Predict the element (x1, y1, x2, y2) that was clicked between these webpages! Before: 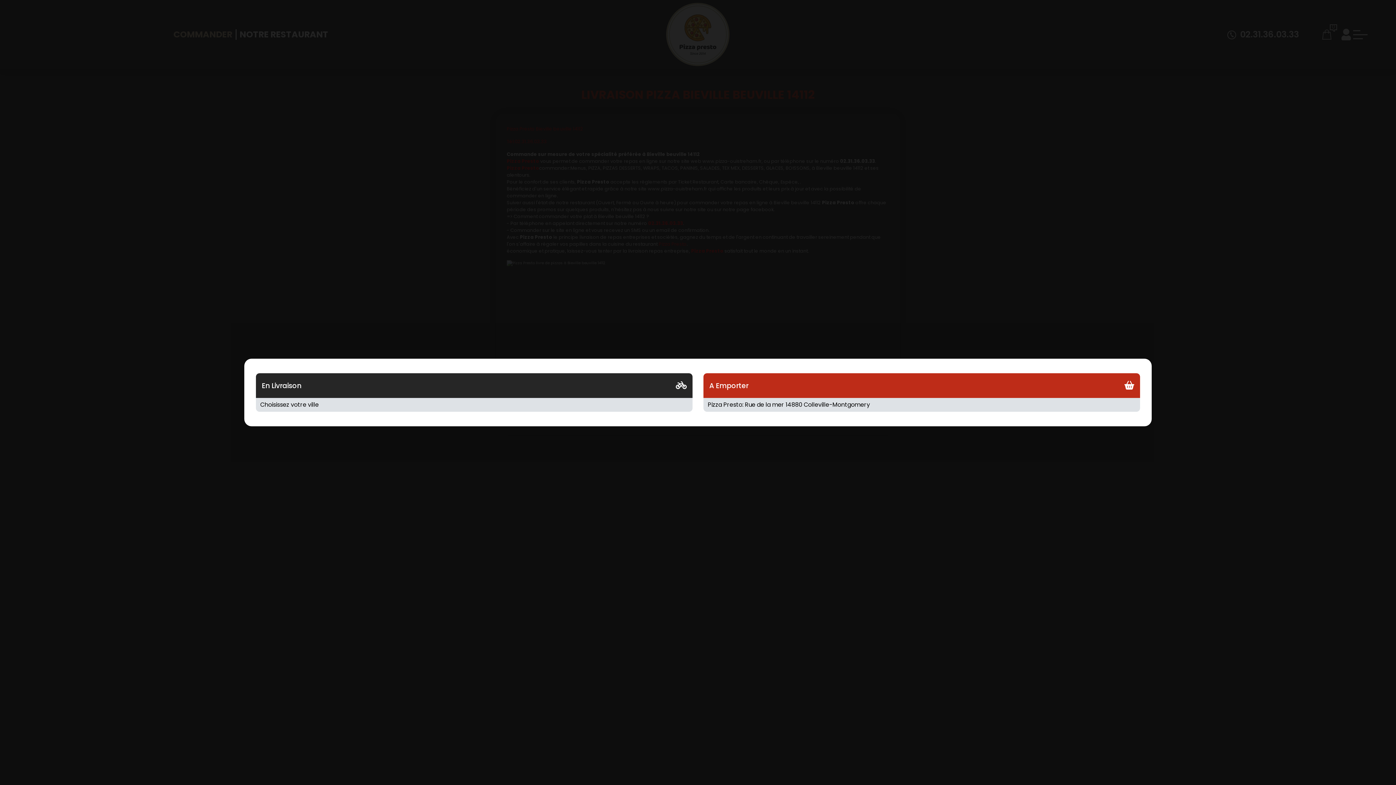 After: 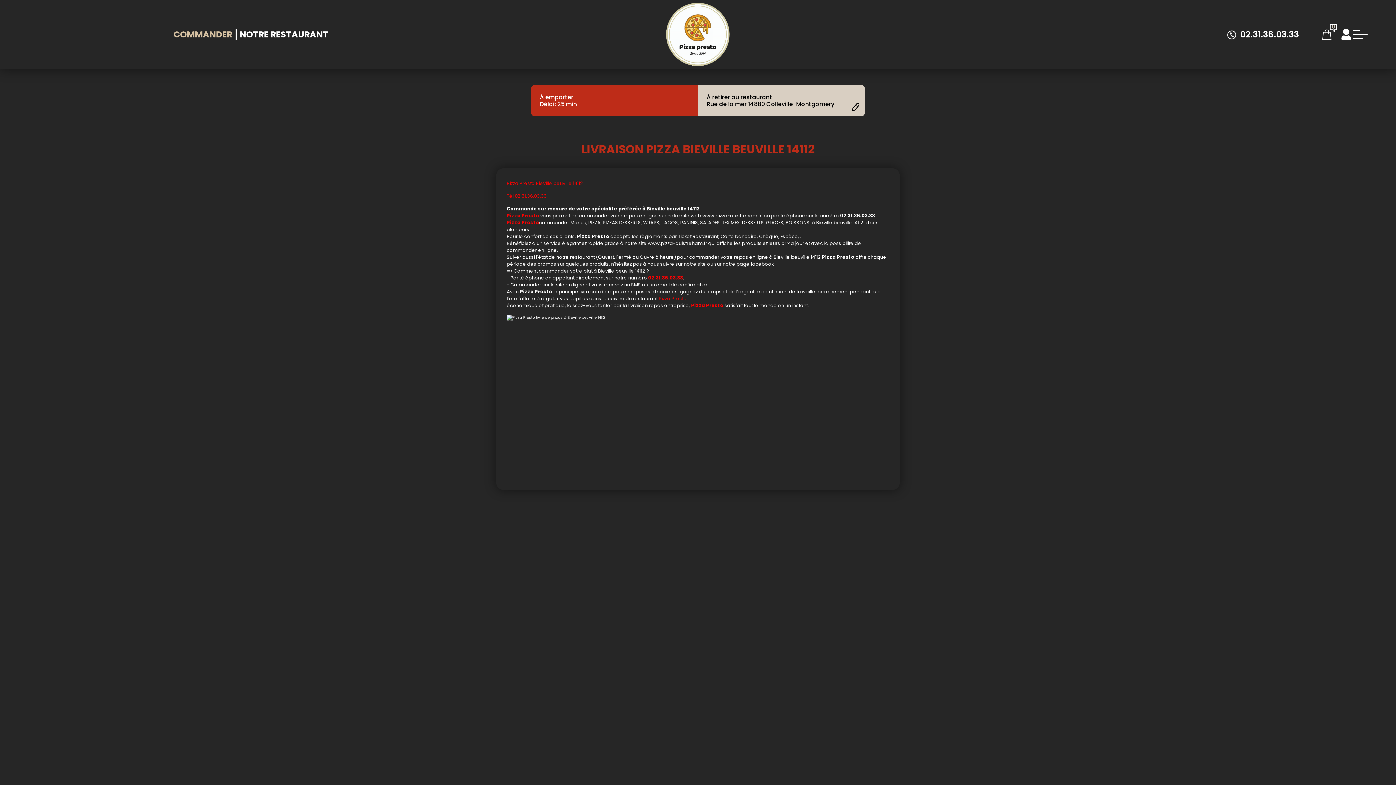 Action: bbox: (709, 381, 748, 390) label: A Emporter